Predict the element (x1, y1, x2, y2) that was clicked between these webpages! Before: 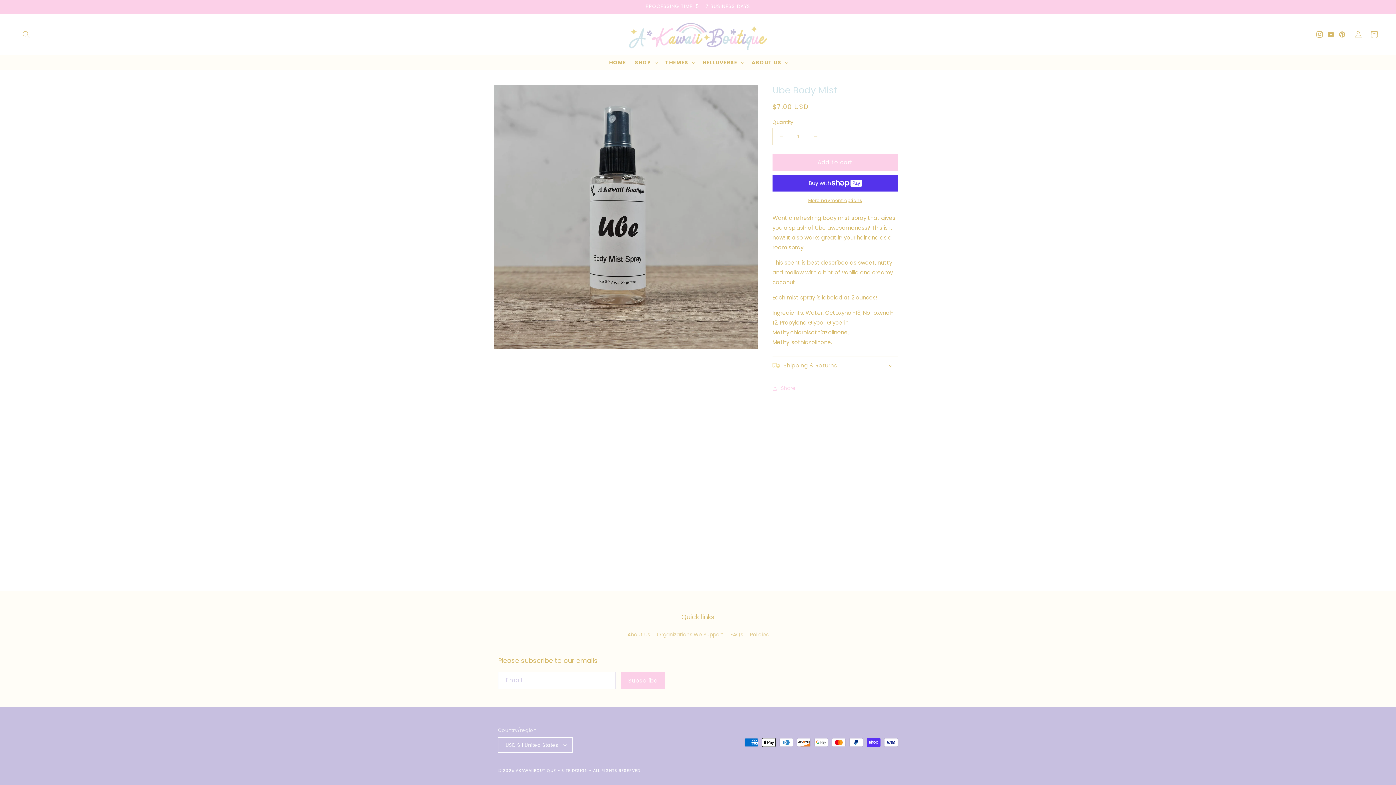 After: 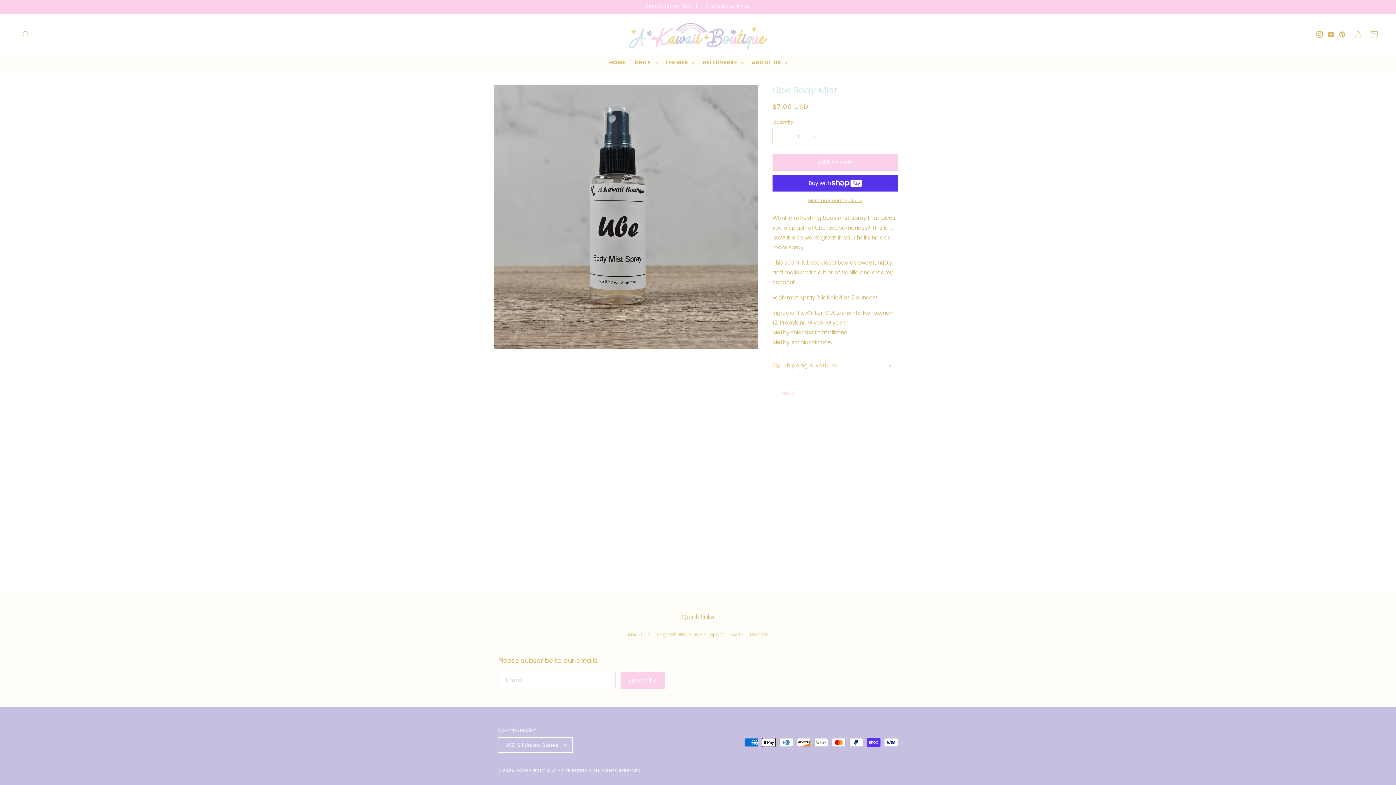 Action: label: Shipping & Returns bbox: (772, 356, 898, 374)